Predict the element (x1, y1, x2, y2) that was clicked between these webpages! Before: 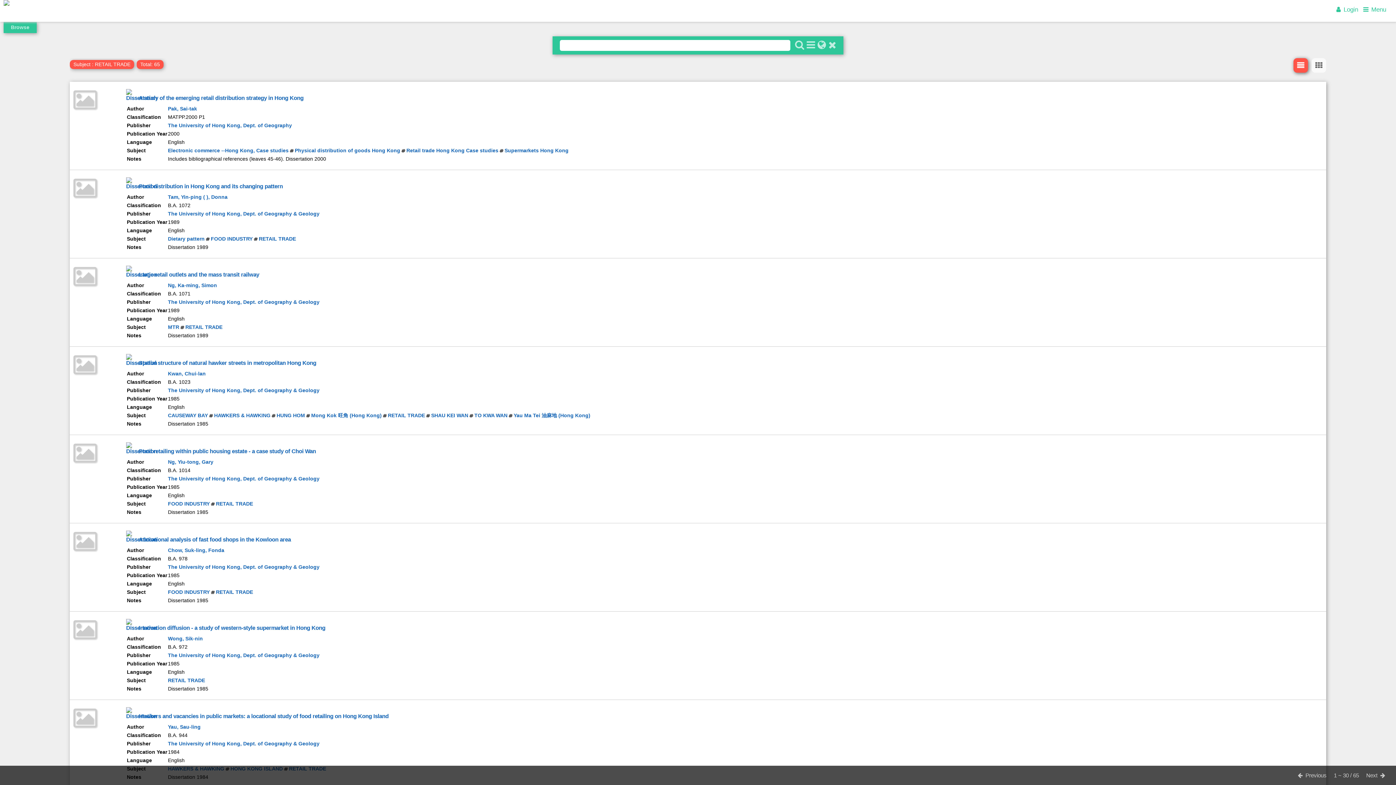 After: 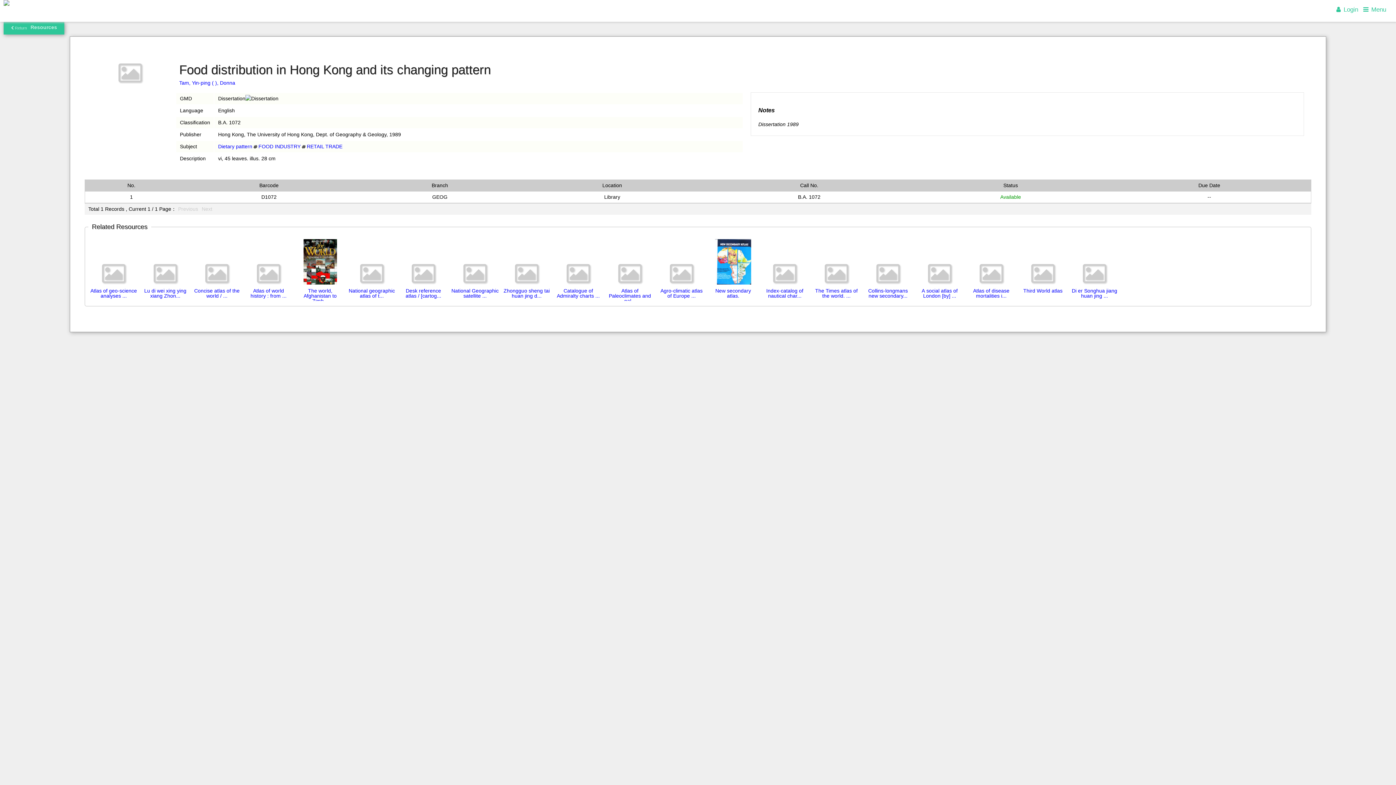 Action: label: Food distribution in Hong Kong and its changing pattern bbox: (126, 177, 1322, 189)